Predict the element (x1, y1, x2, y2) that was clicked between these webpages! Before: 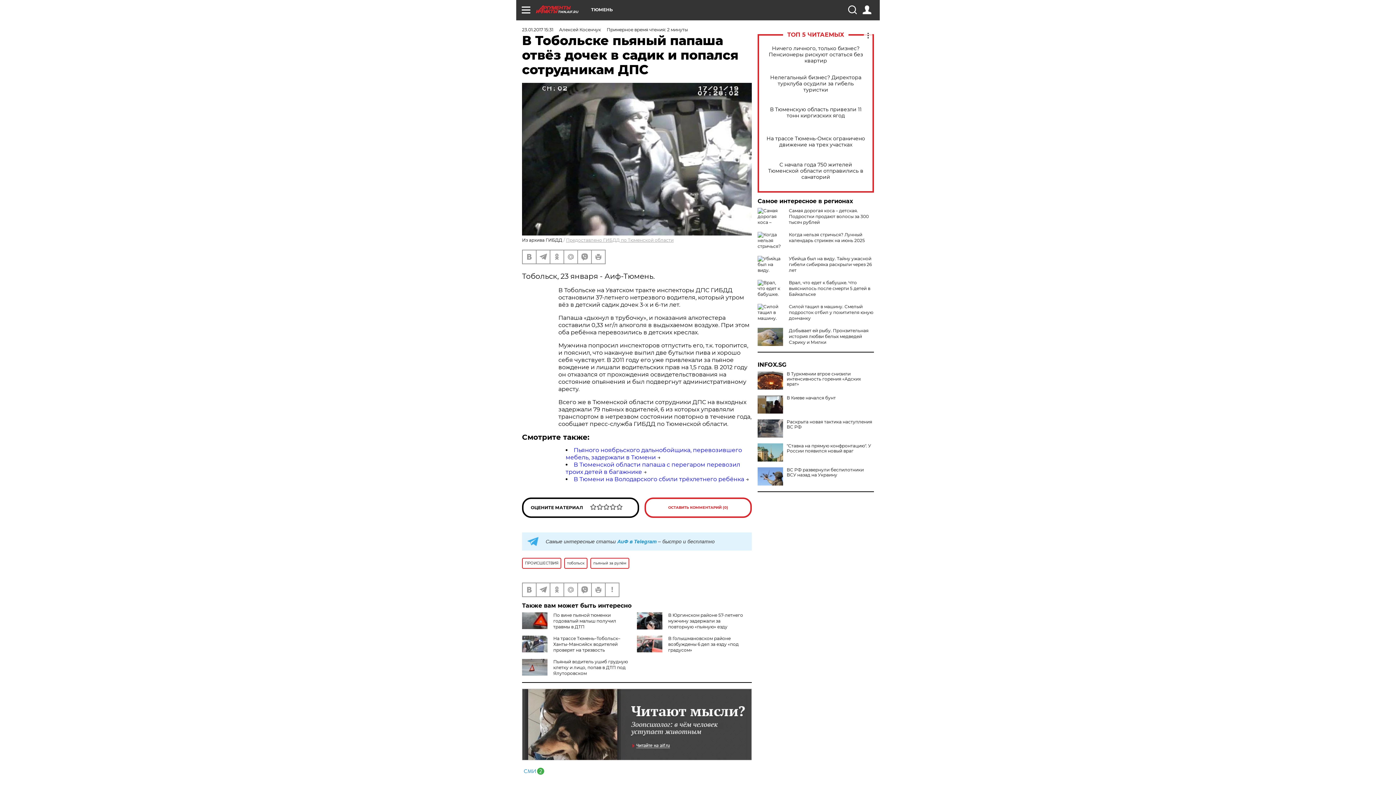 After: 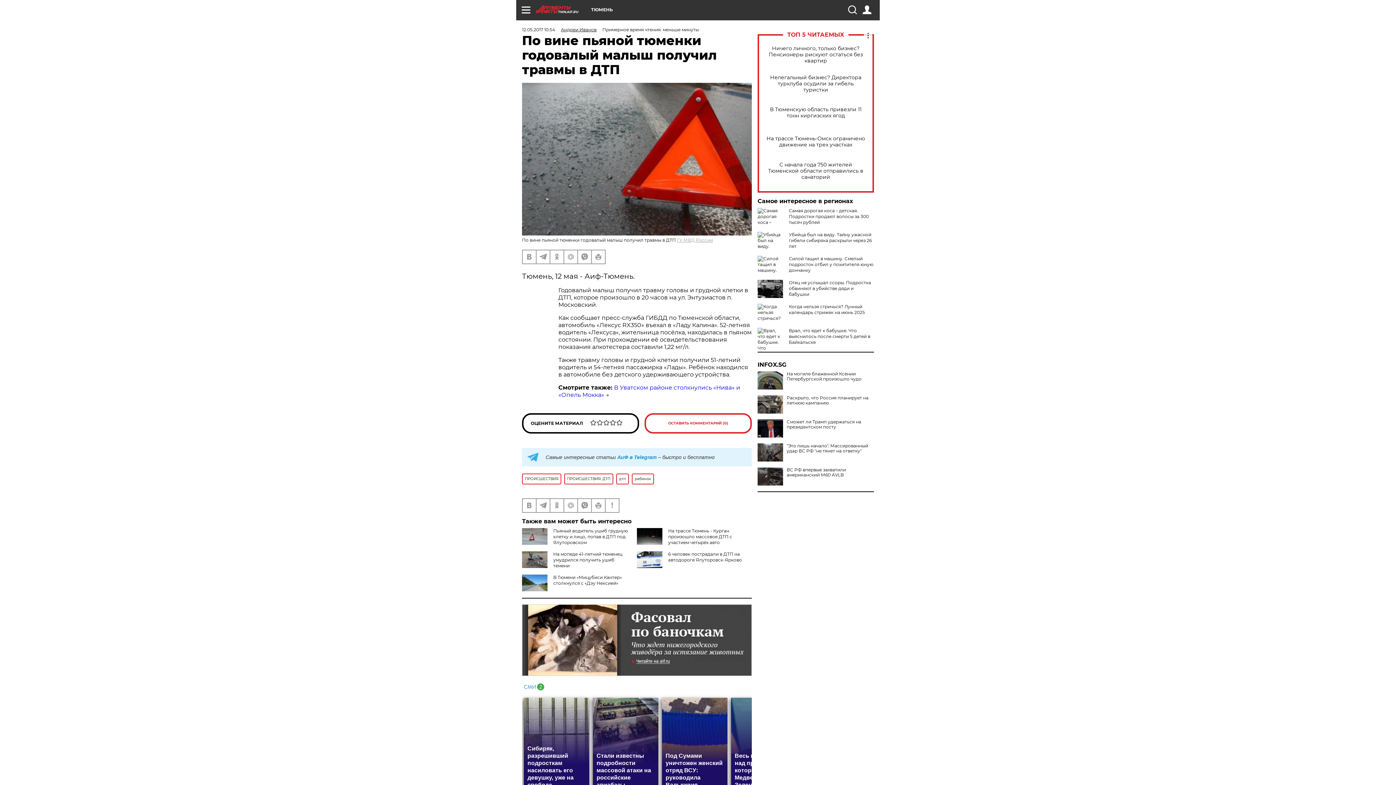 Action: label: По вине пьяной тюменки годовалый малыш получил травмы в ДТП bbox: (553, 612, 616, 629)